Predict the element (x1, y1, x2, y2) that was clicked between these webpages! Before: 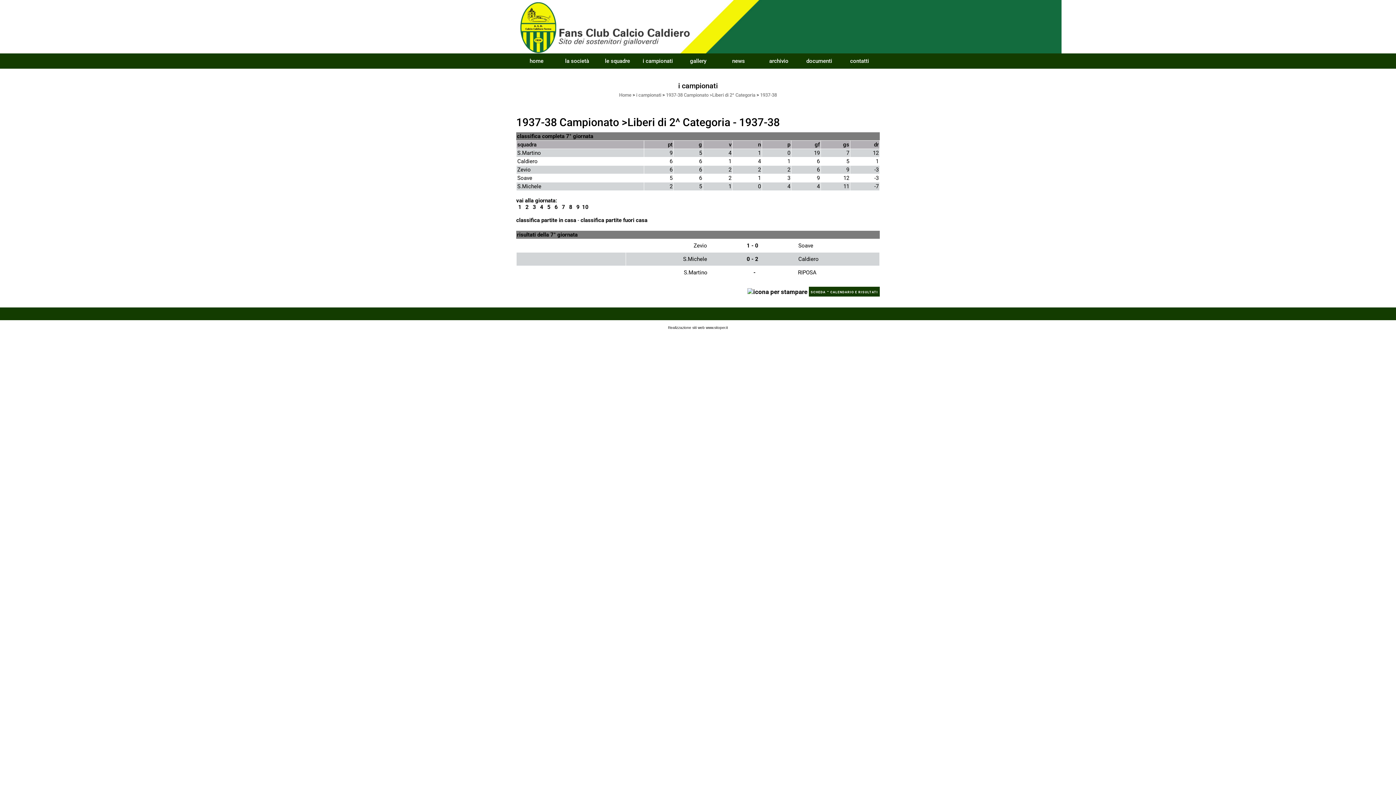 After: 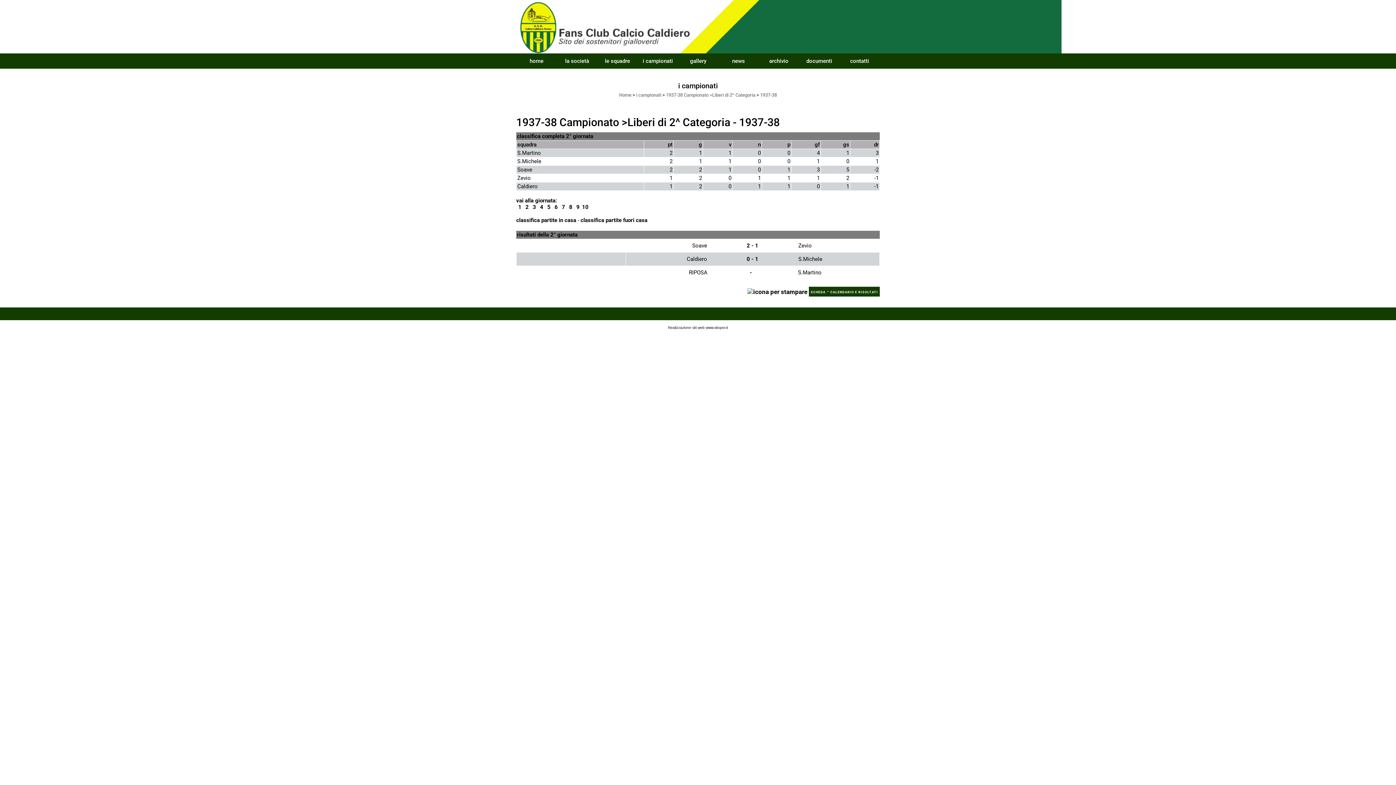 Action: label: 2 bbox: (525, 204, 528, 210)